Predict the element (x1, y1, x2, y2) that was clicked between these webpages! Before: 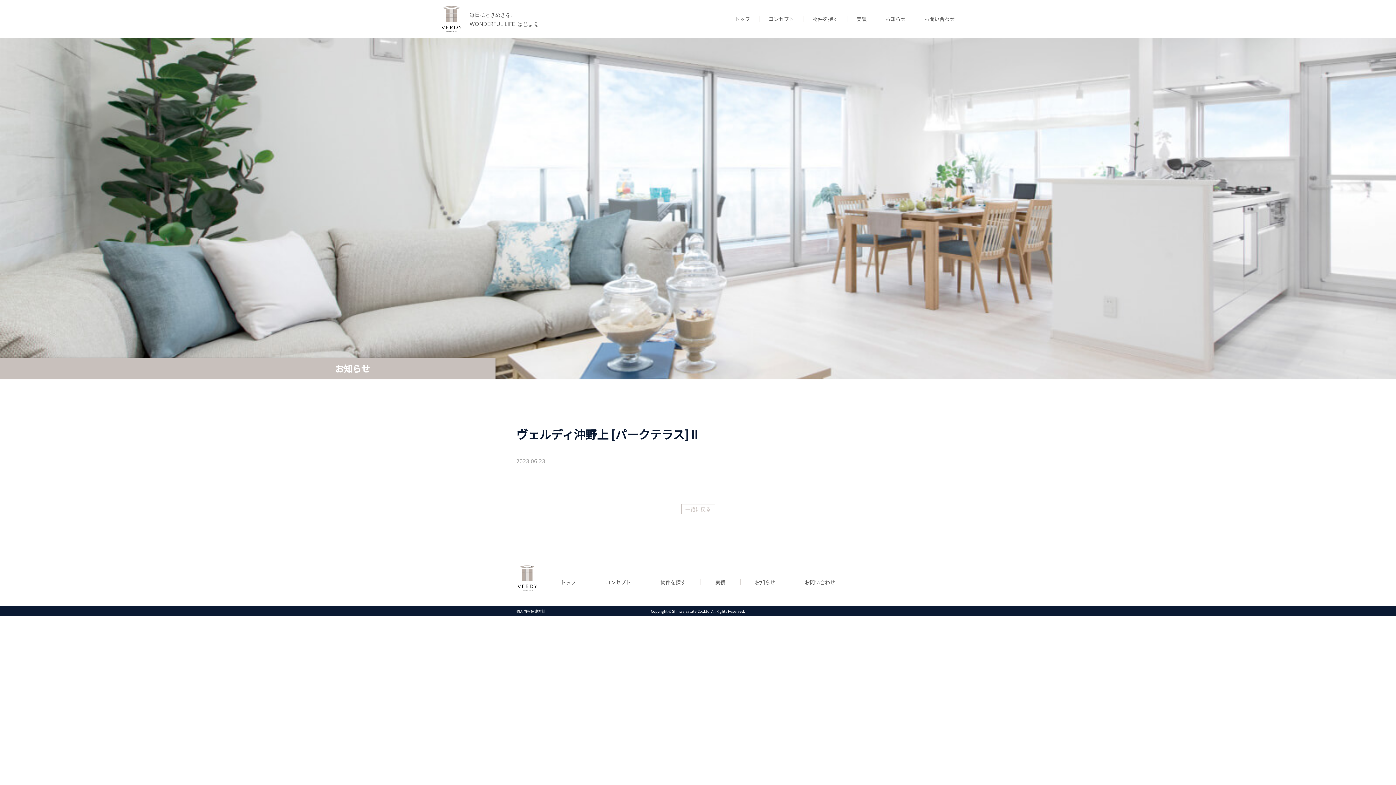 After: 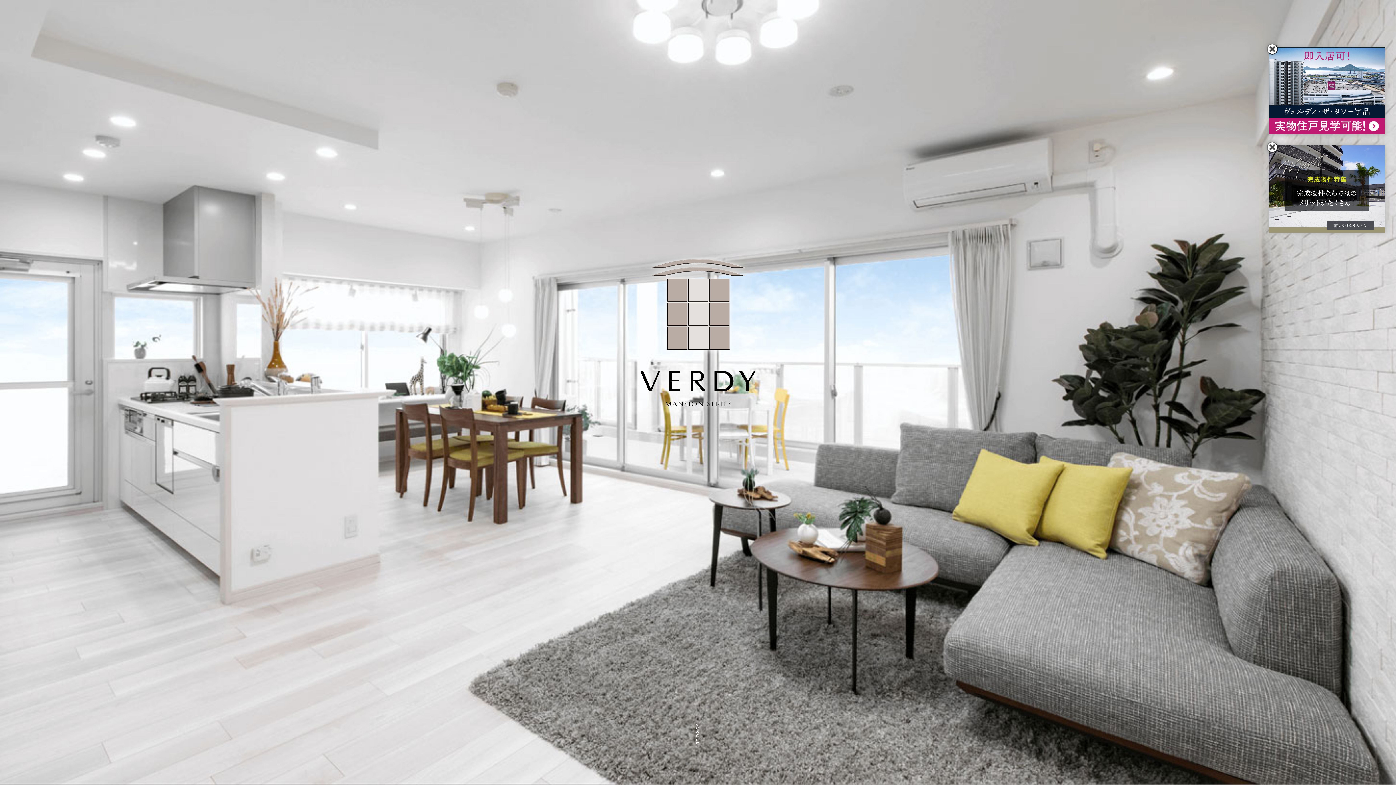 Action: bbox: (735, 15, 750, 27) label: トップ